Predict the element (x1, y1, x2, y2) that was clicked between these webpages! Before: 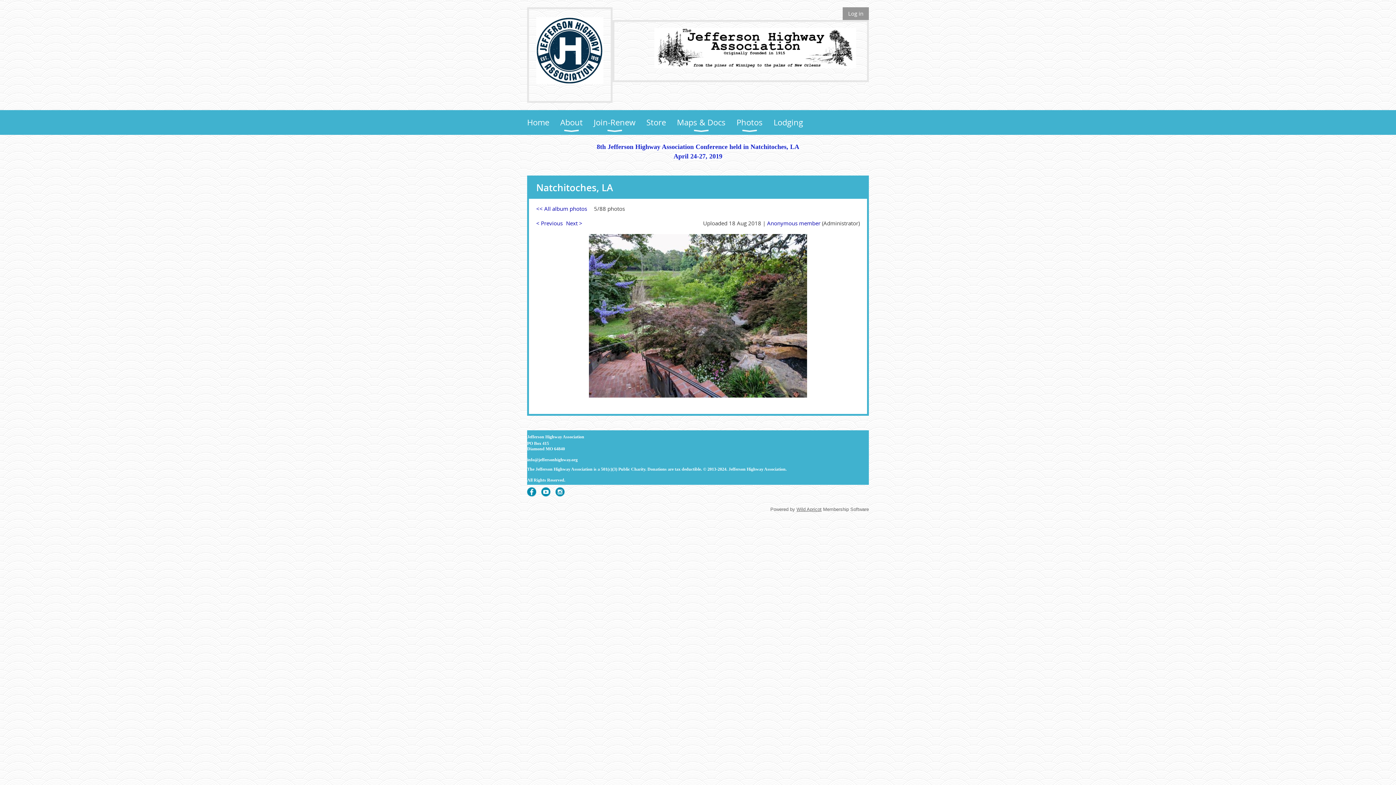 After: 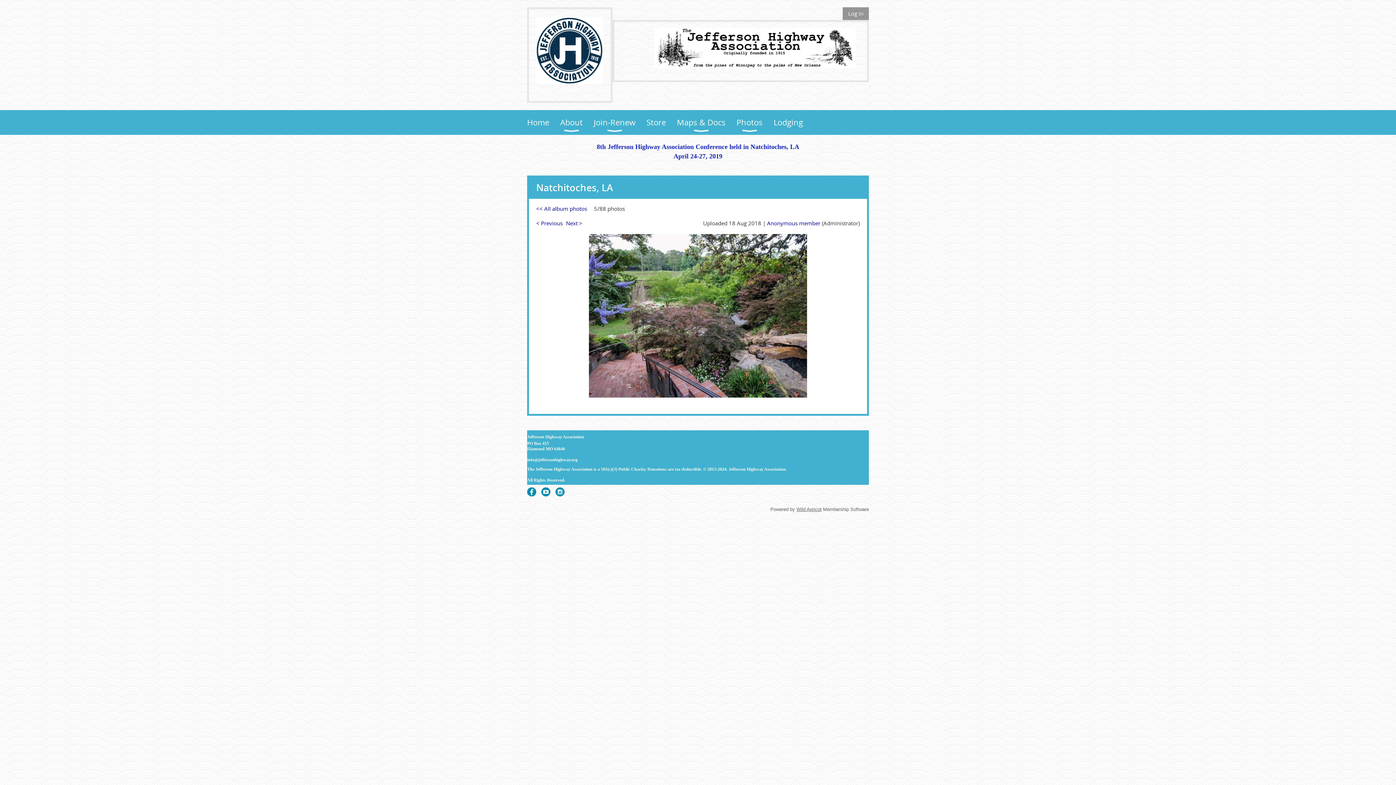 Action: bbox: (555, 487, 564, 496)